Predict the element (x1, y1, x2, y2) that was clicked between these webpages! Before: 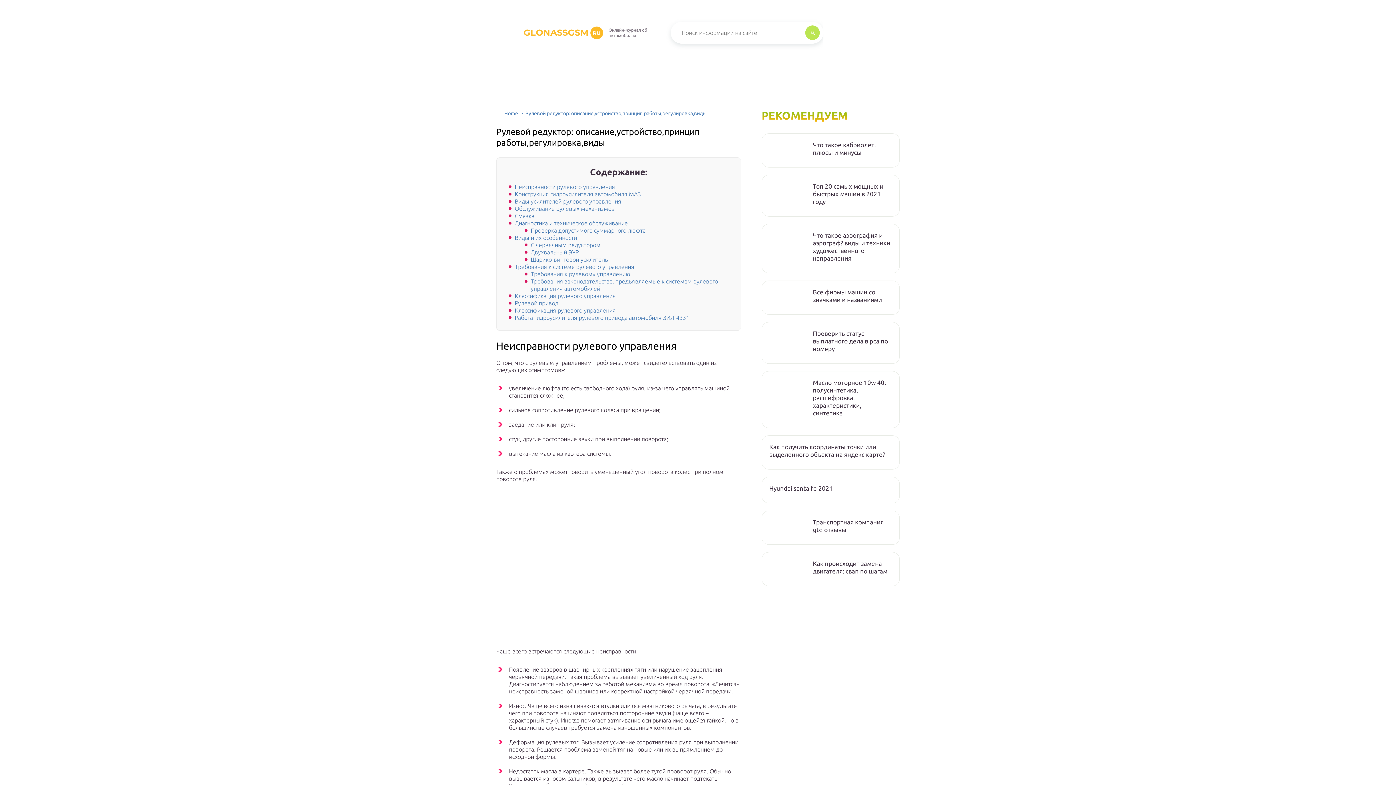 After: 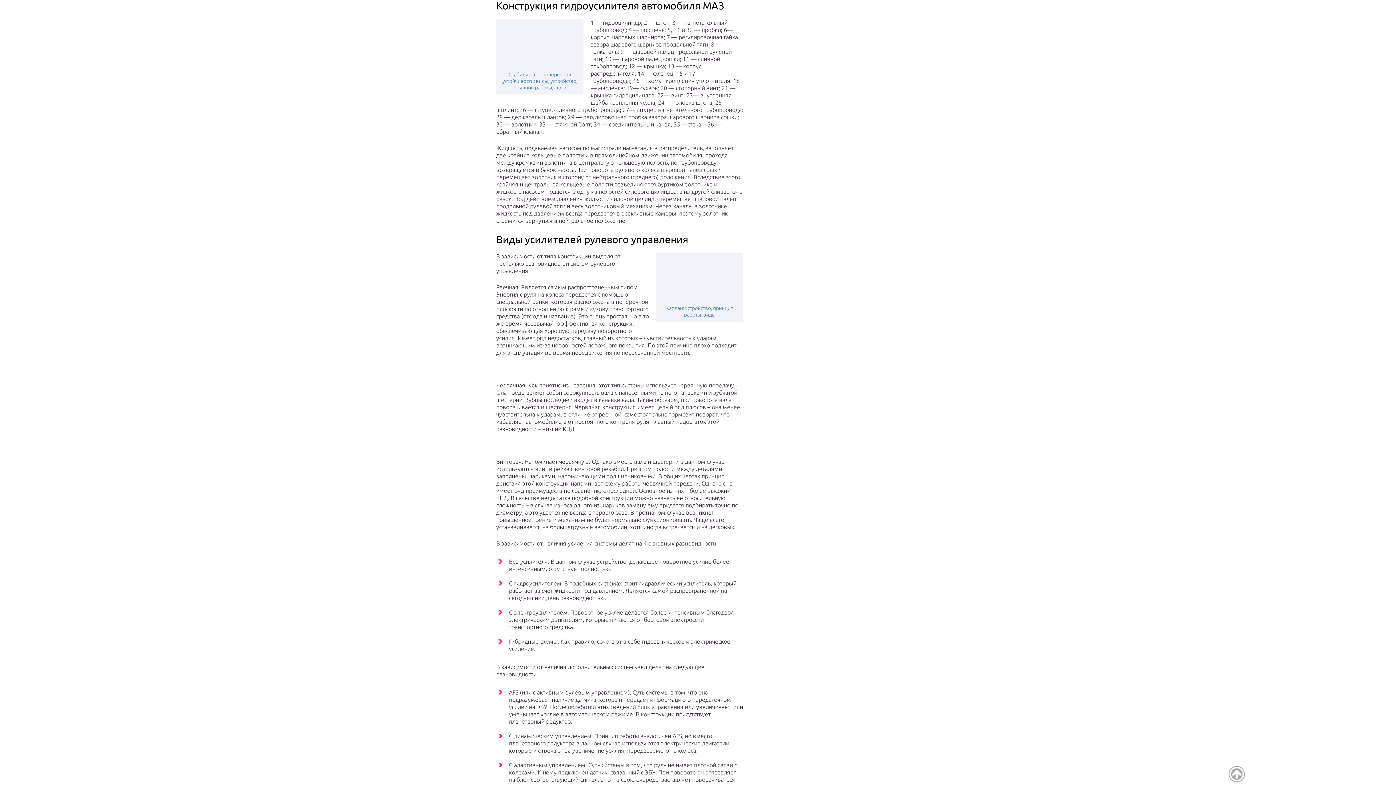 Action: bbox: (514, 190, 641, 197) label: Конструкция гидроусилителя автомобиля МАЗ